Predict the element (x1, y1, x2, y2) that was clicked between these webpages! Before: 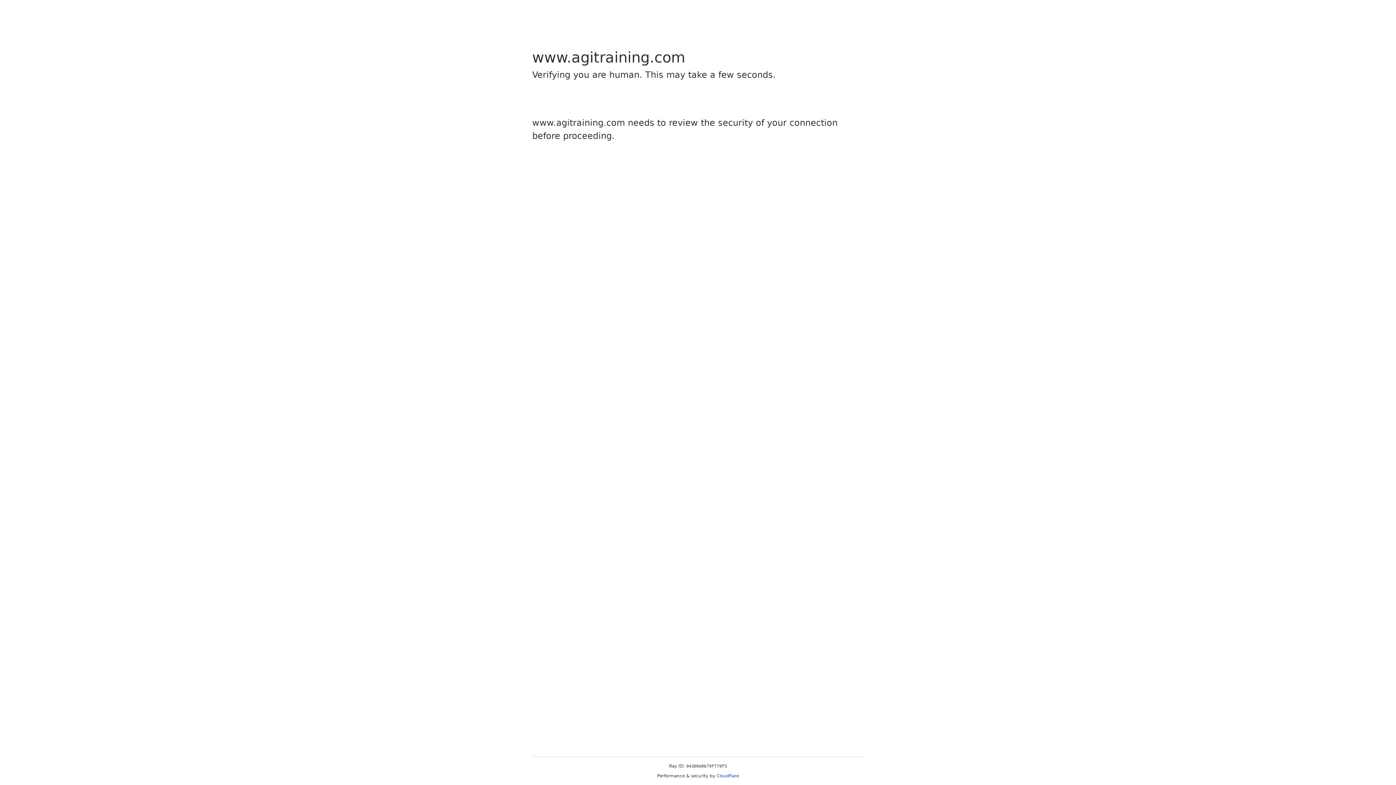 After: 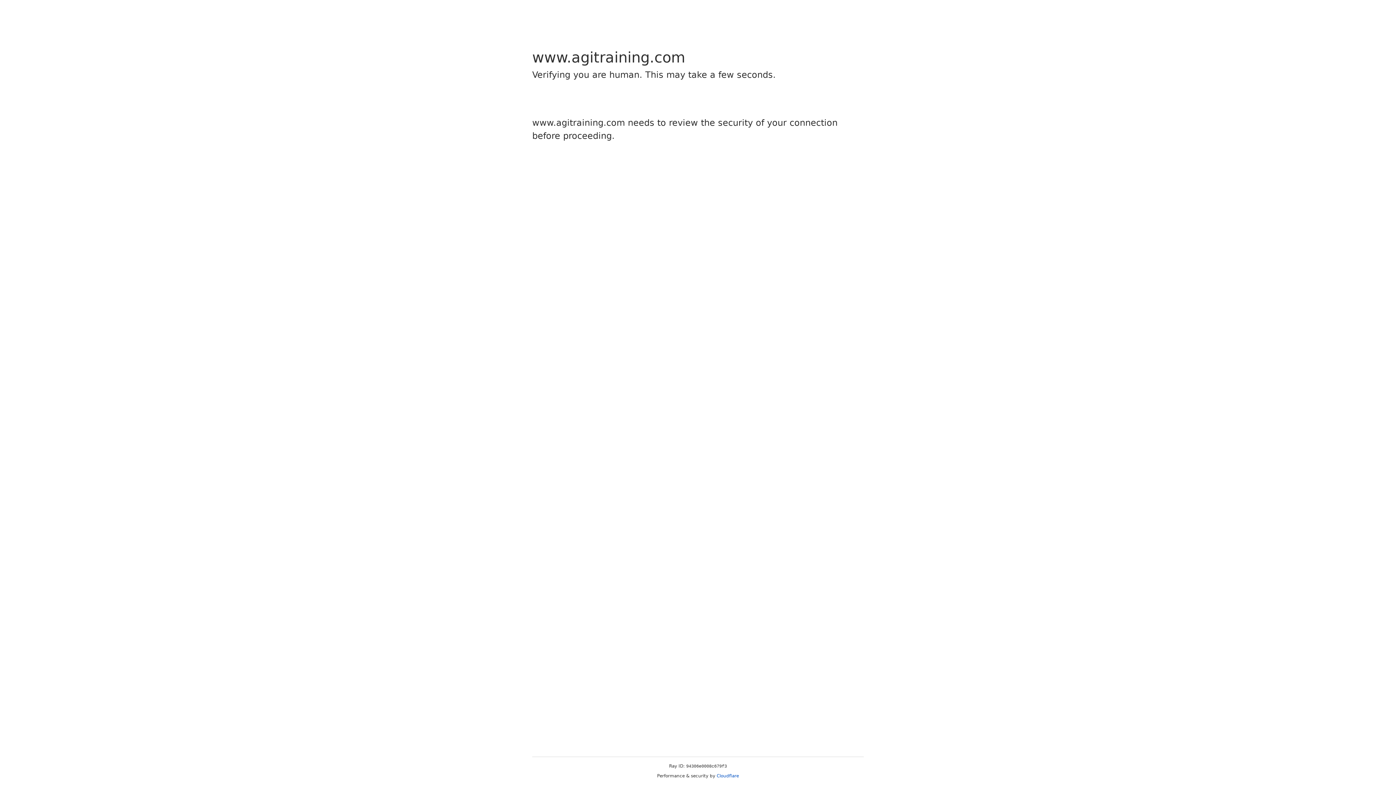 Action: bbox: (716, 773, 739, 778) label: Cloudflare